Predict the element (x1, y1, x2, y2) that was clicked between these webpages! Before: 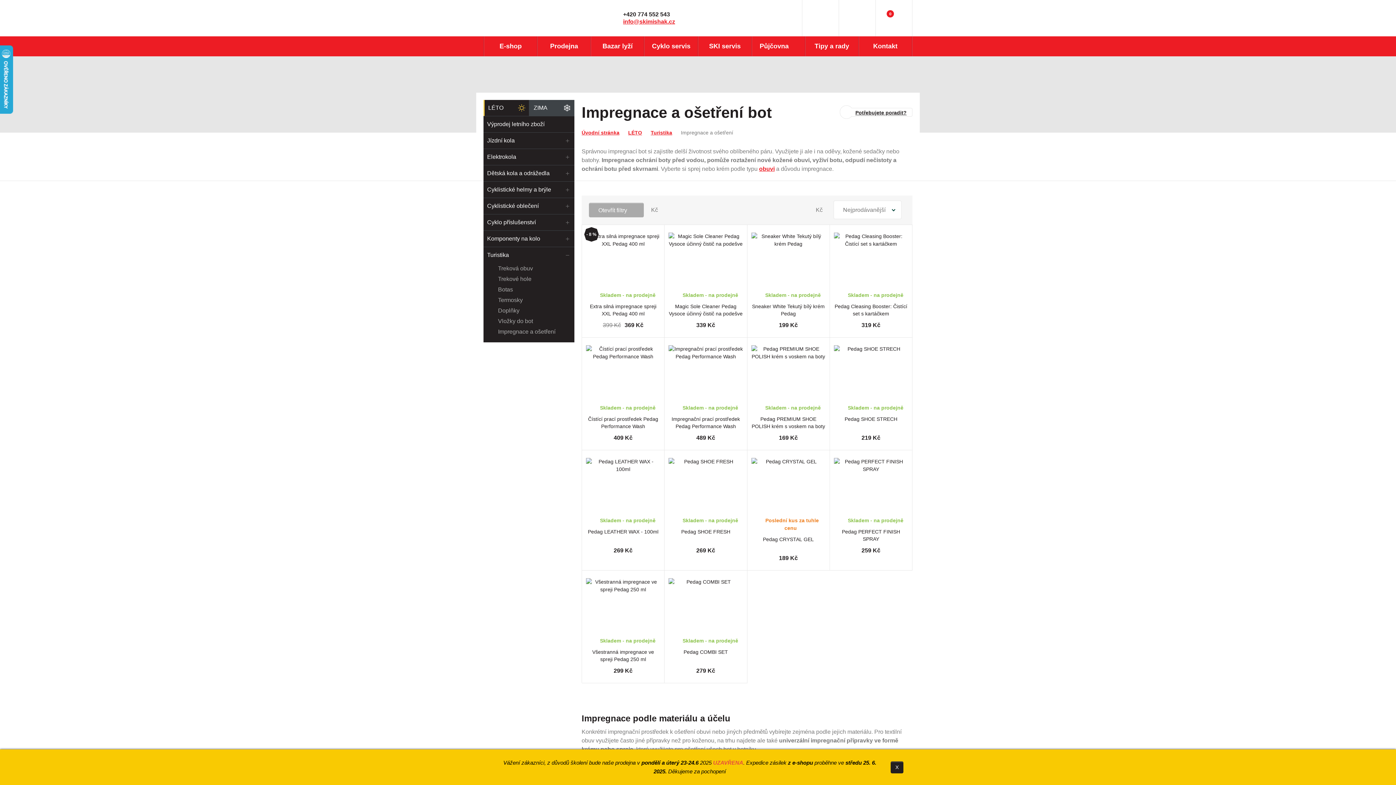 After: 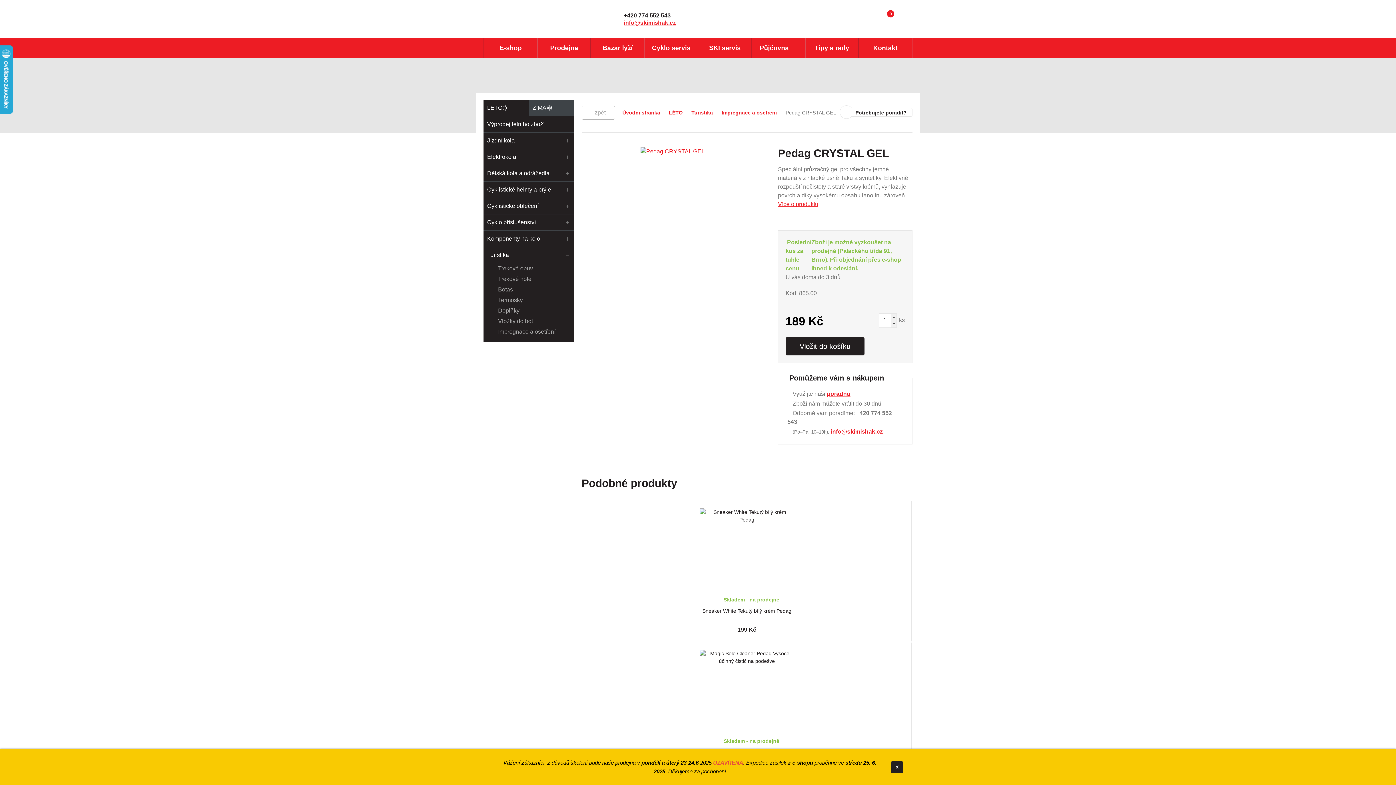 Action: bbox: (747, 450, 829, 570) label:   Poslední kus za tuhle cenu
Pedag CRYSTAL GEL
189 Kč